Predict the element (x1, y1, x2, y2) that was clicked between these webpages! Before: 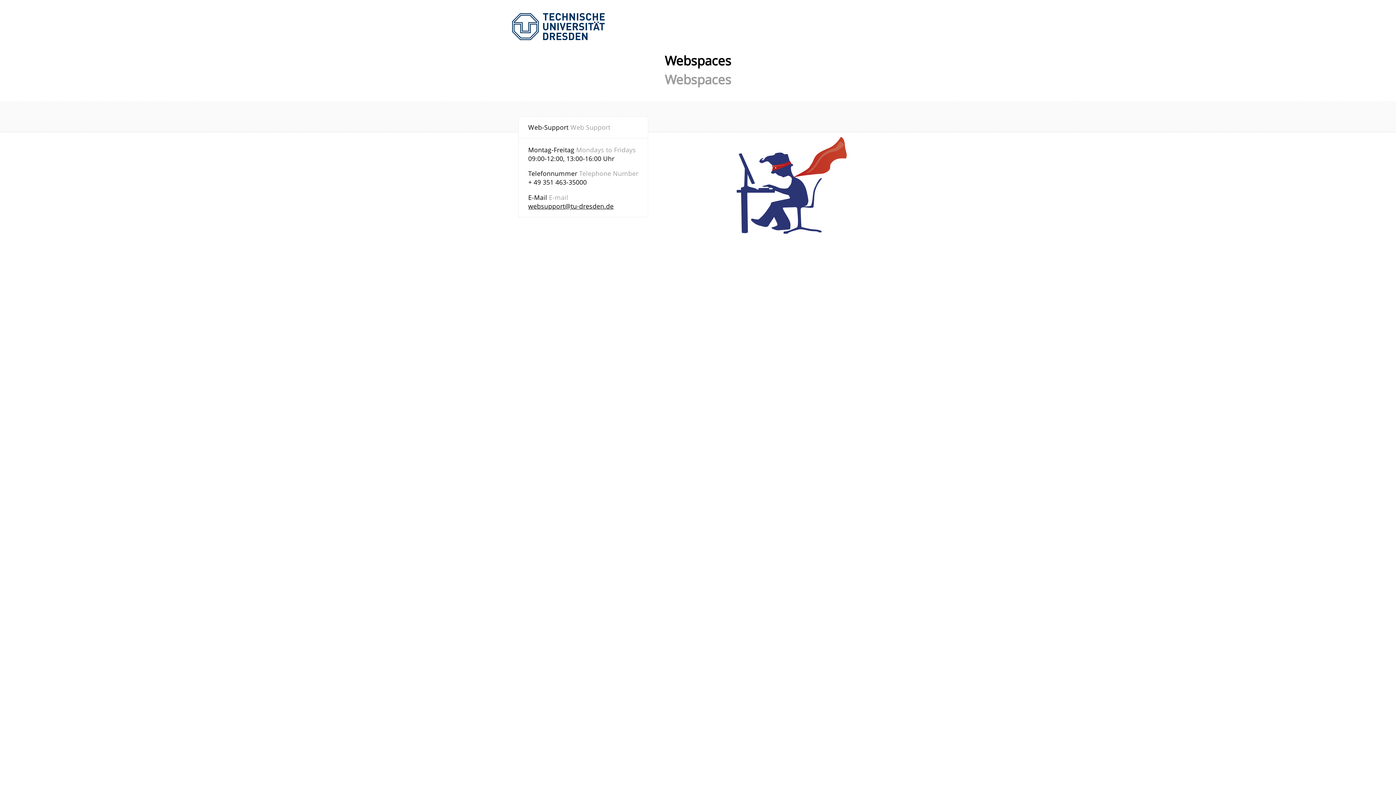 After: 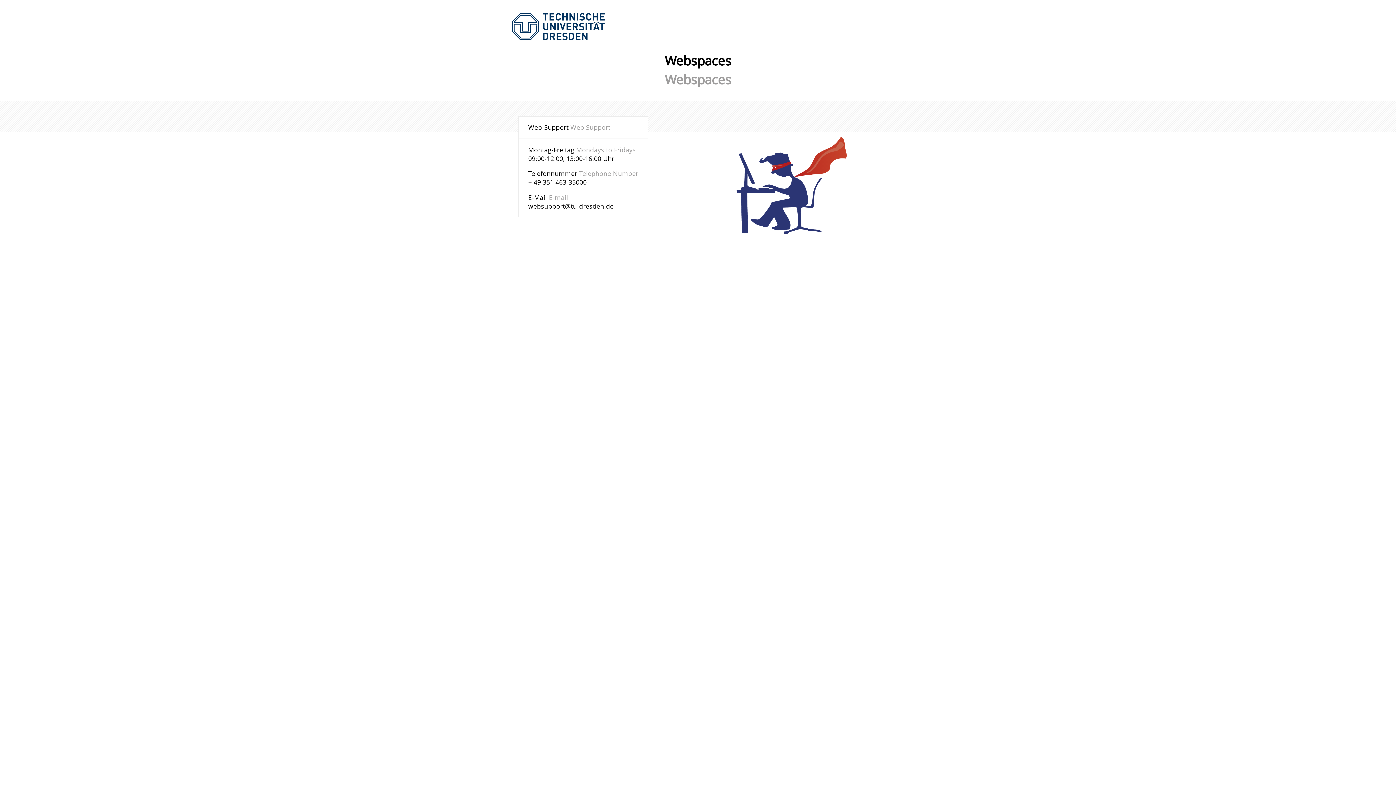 Action: bbox: (528, 201, 613, 210) label: websupport@tu-dresden.de